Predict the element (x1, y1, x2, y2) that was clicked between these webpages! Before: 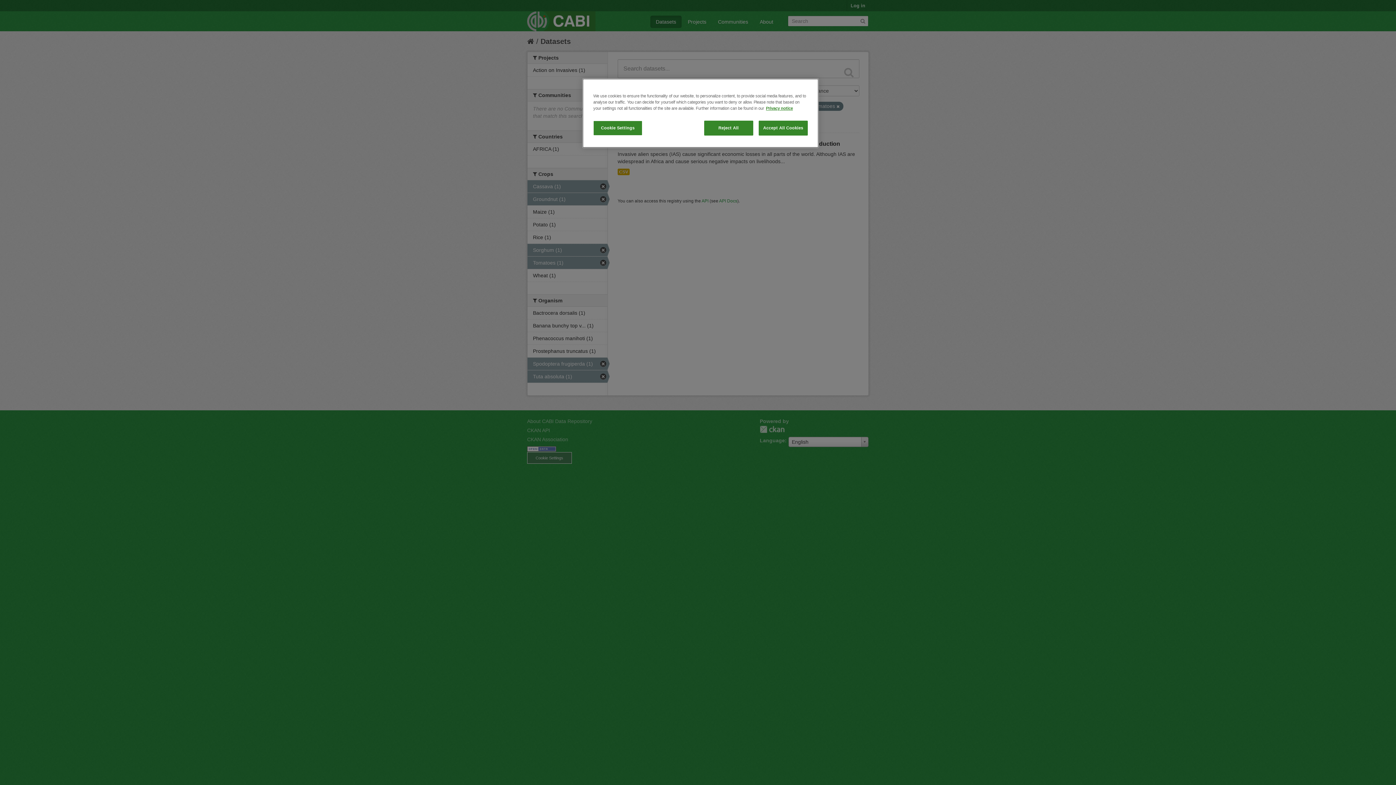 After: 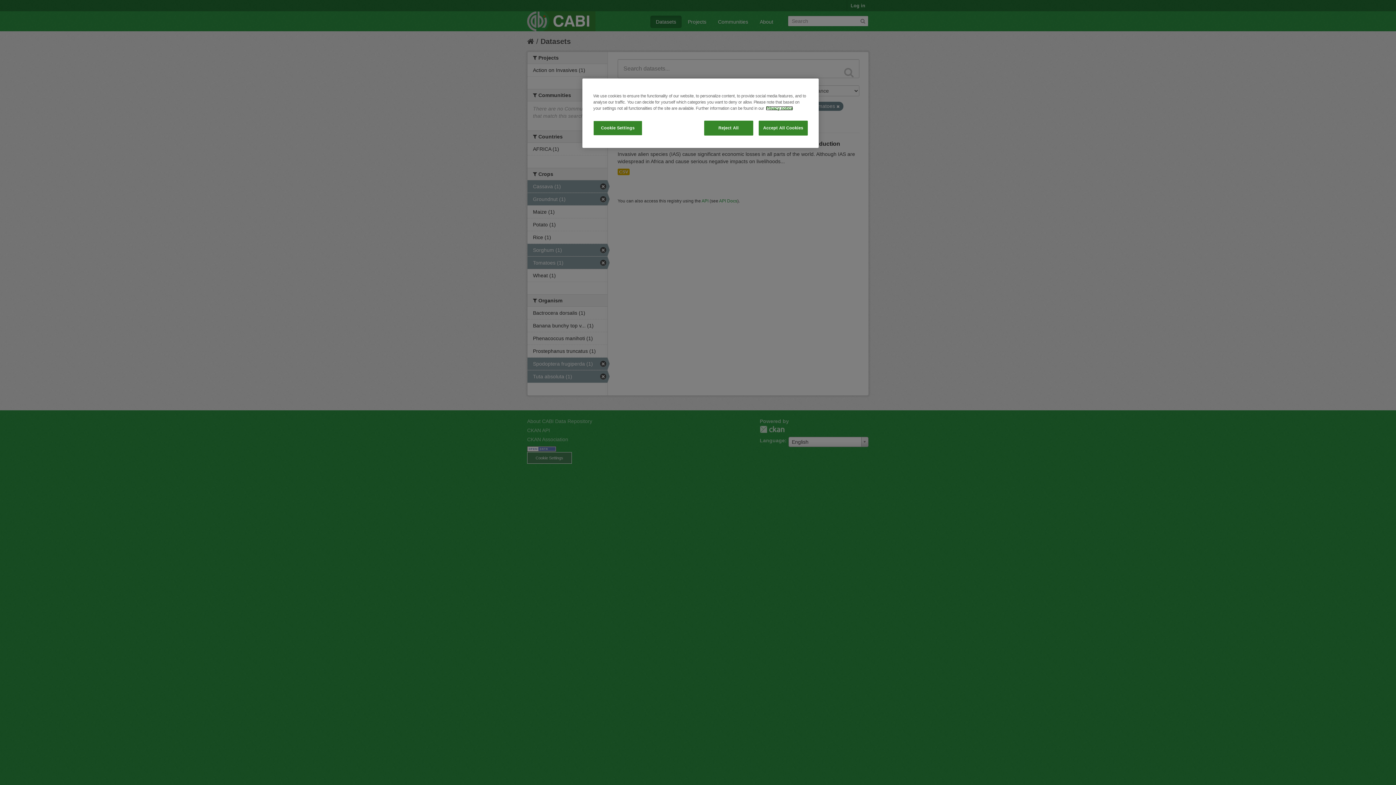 Action: bbox: (766, 106, 793, 110) label: More information about your privacy, opens in a new tab